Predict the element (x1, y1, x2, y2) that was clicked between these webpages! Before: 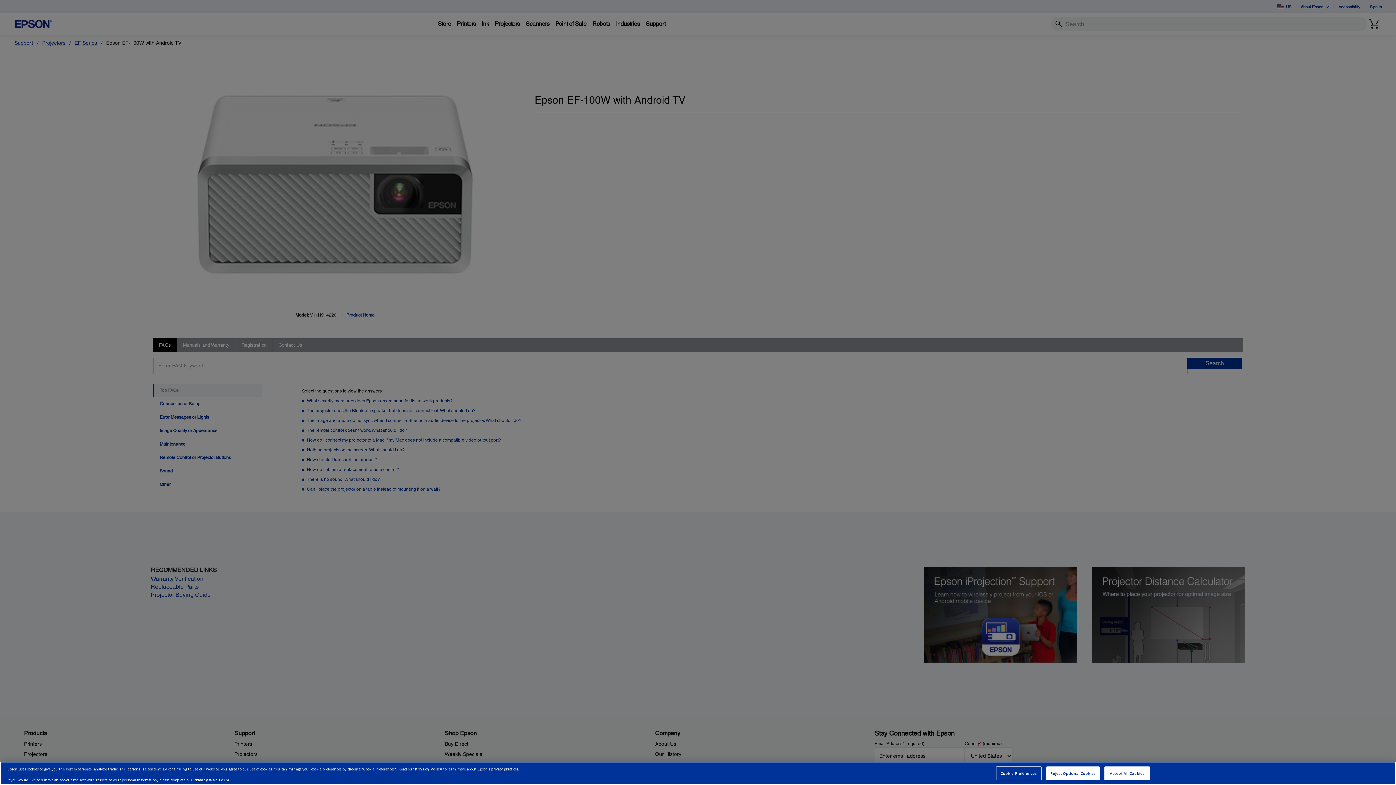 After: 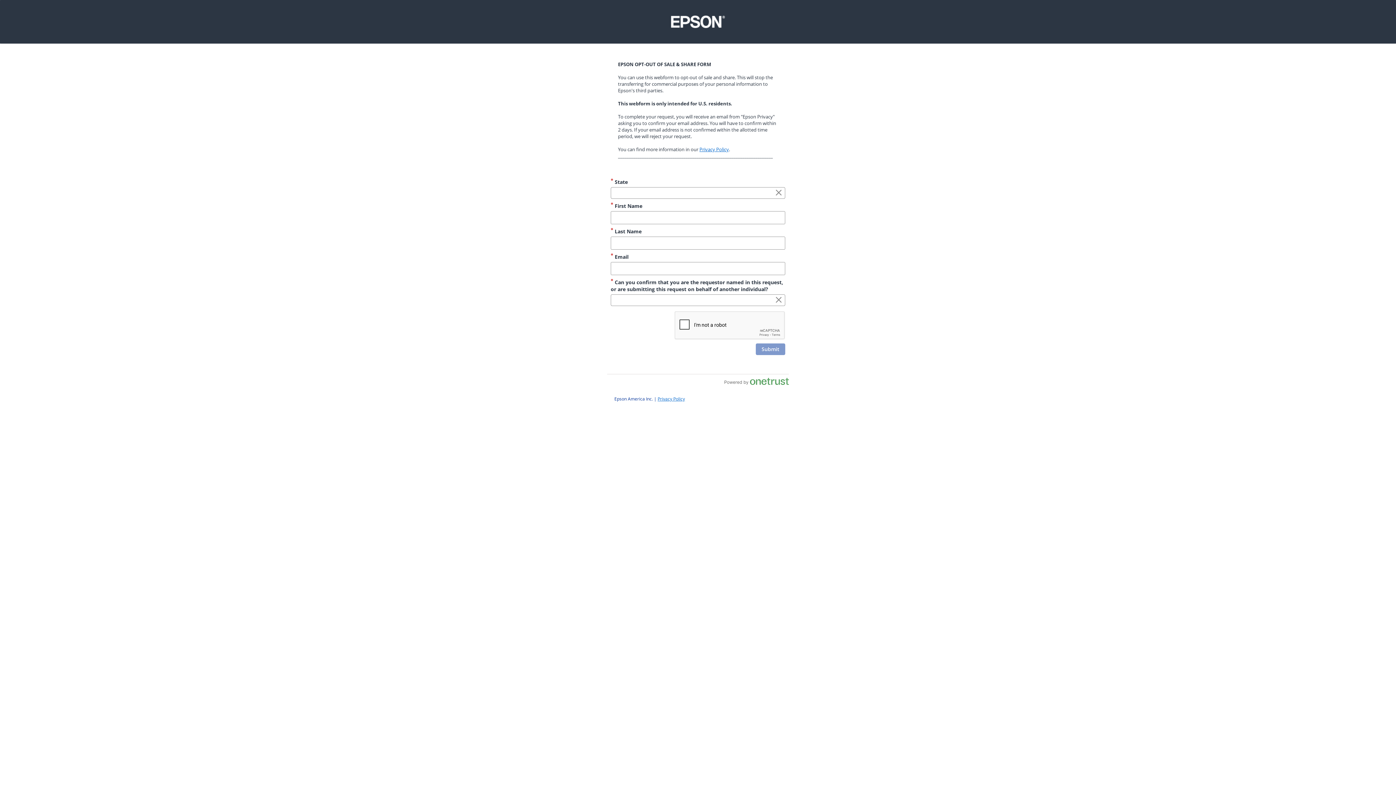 Action: bbox: (192, 777, 229, 782) label:  Privacy Web Form